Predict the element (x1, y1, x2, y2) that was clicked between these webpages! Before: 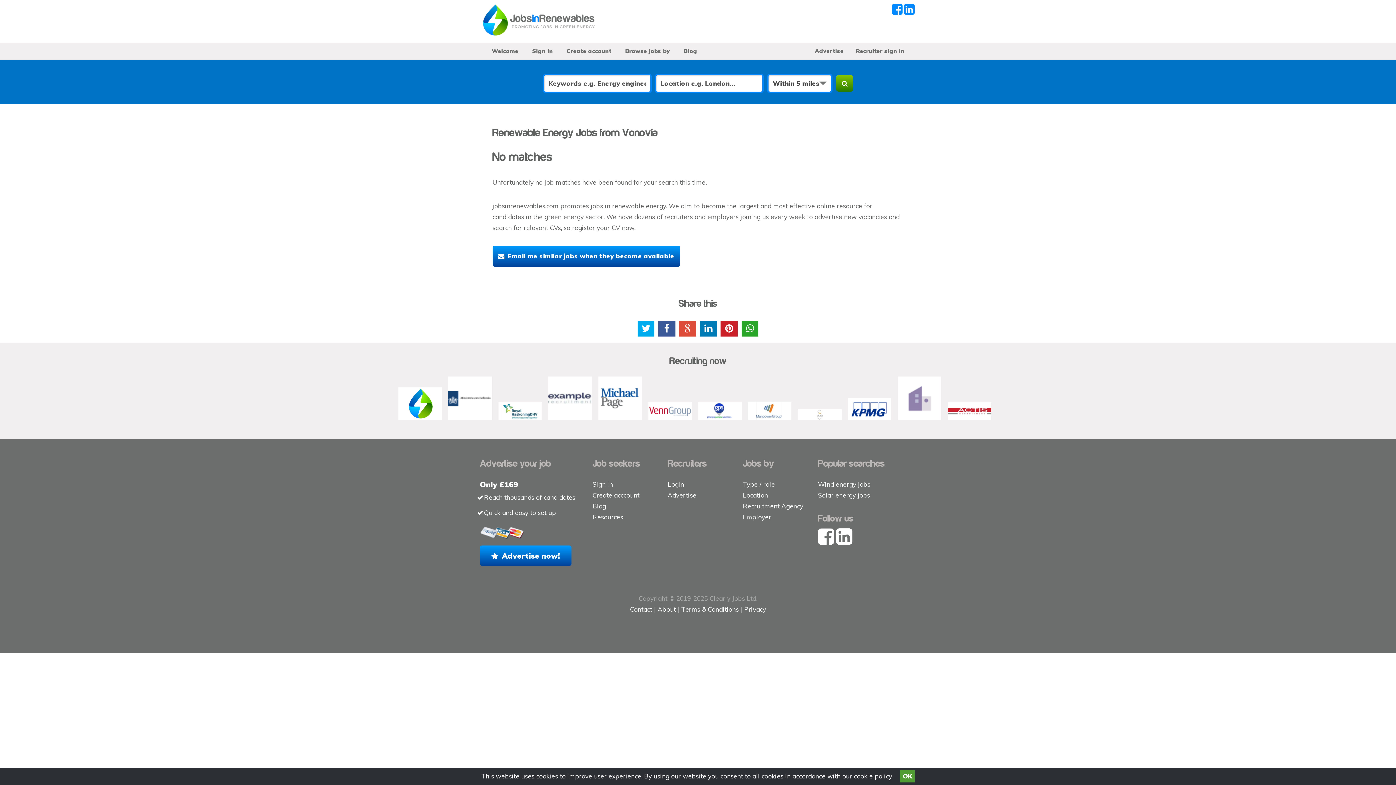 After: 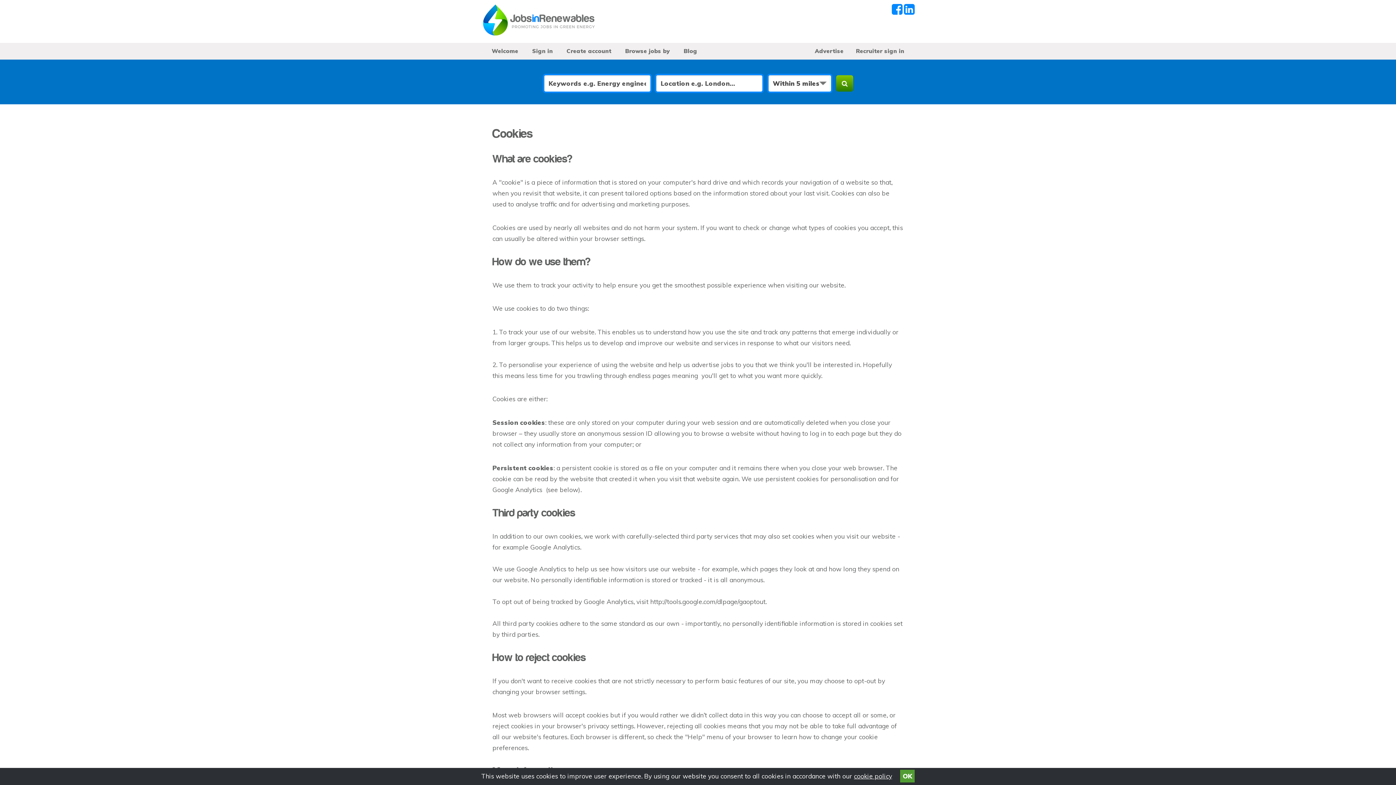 Action: label: cookie policy bbox: (854, 772, 892, 780)